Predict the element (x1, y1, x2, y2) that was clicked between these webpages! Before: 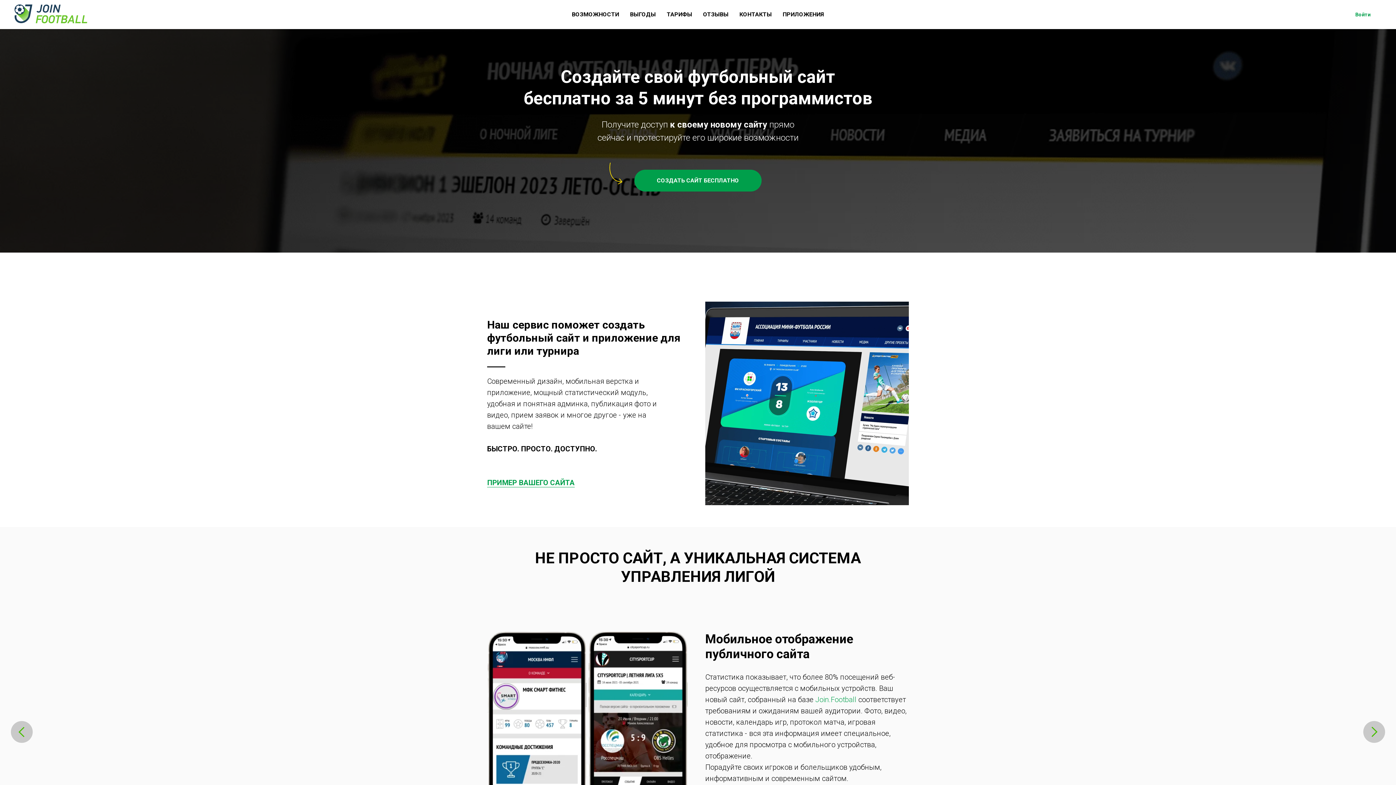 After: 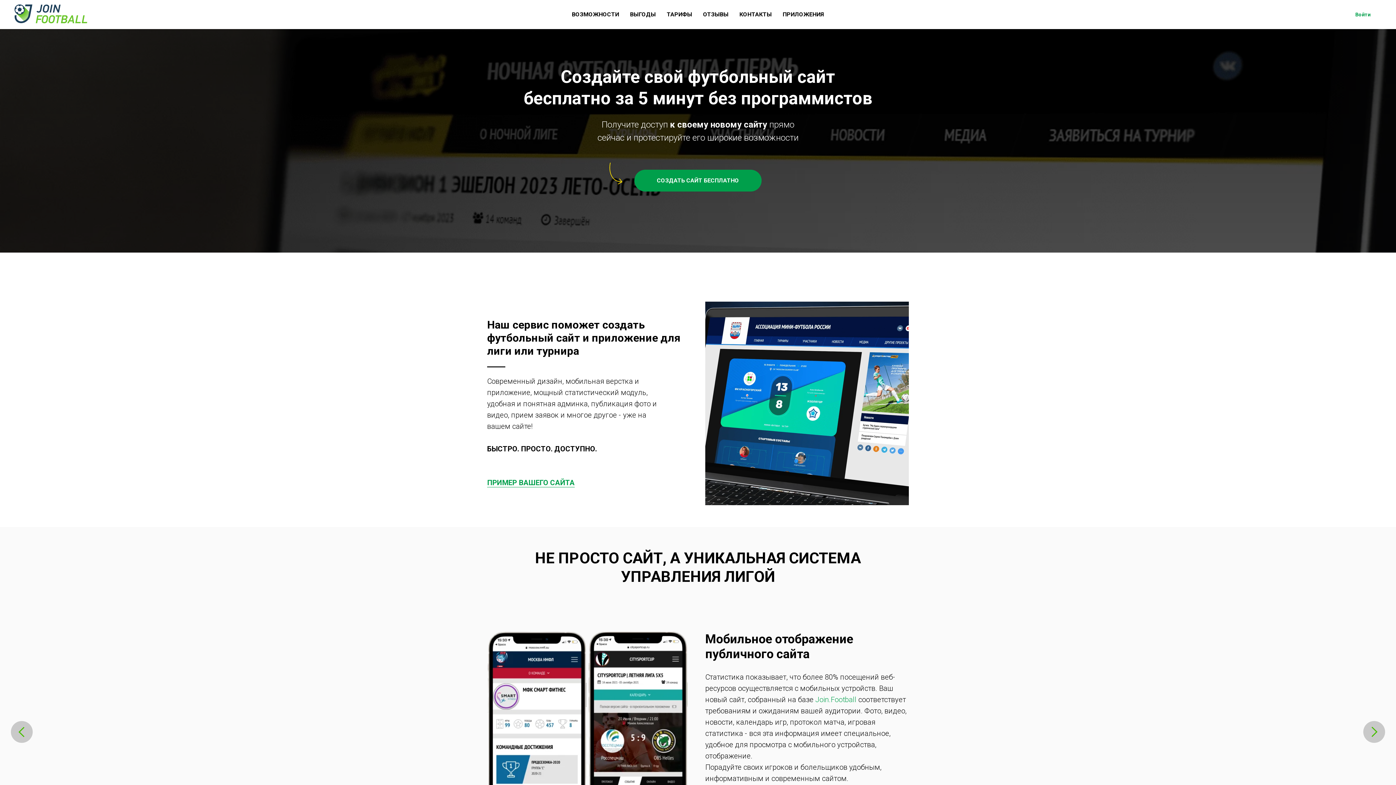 Action: bbox: (815, 695, 856, 704) label: Join.Football